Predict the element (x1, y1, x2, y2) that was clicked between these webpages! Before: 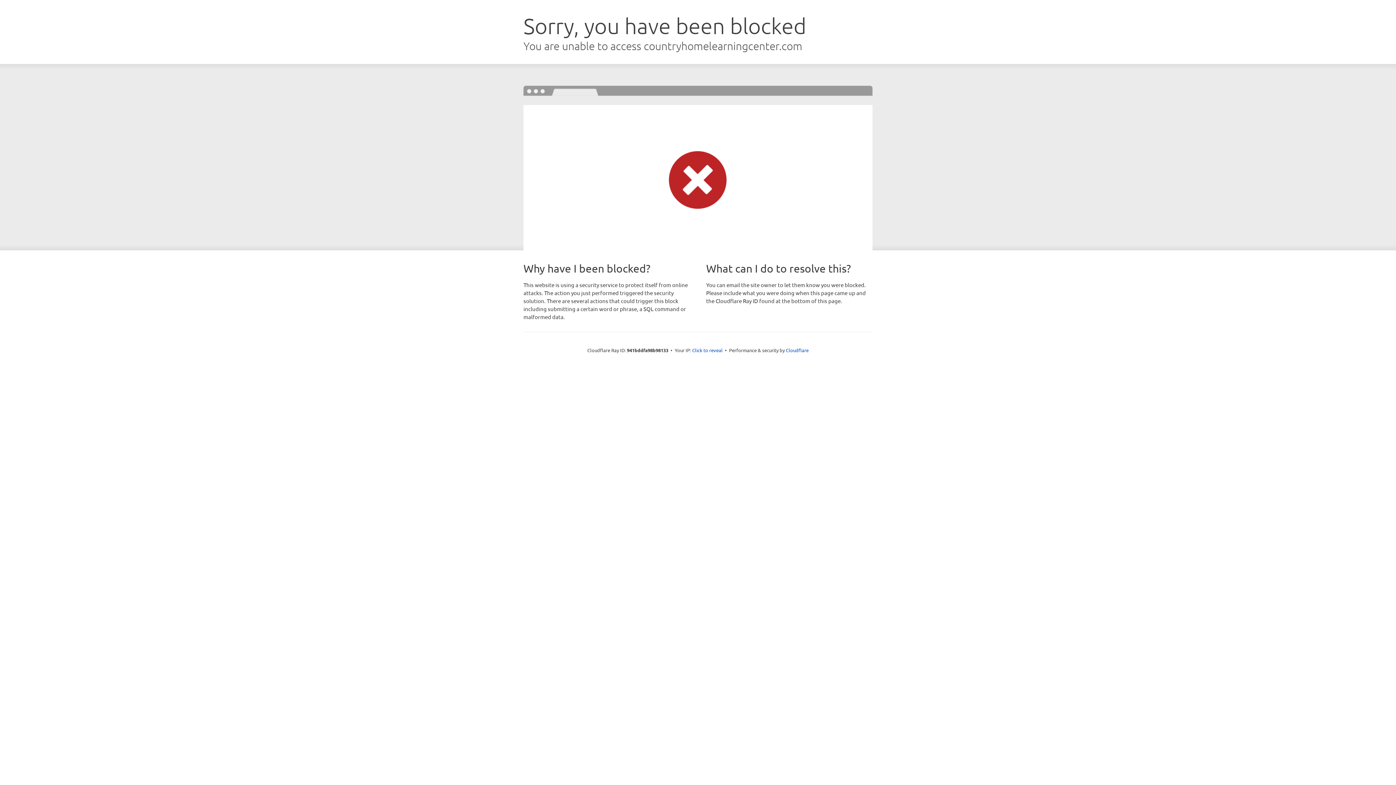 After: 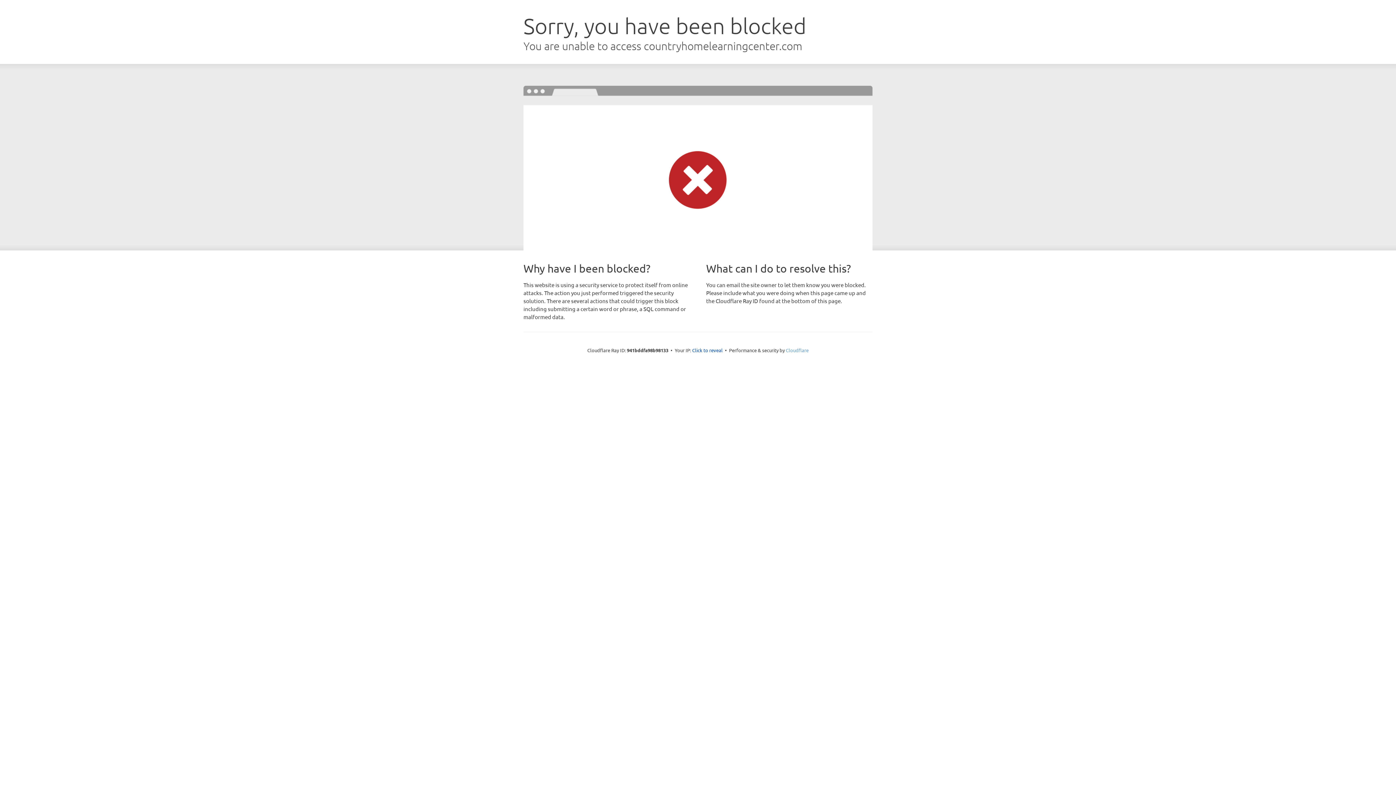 Action: label: Cloudflare bbox: (786, 347, 808, 353)